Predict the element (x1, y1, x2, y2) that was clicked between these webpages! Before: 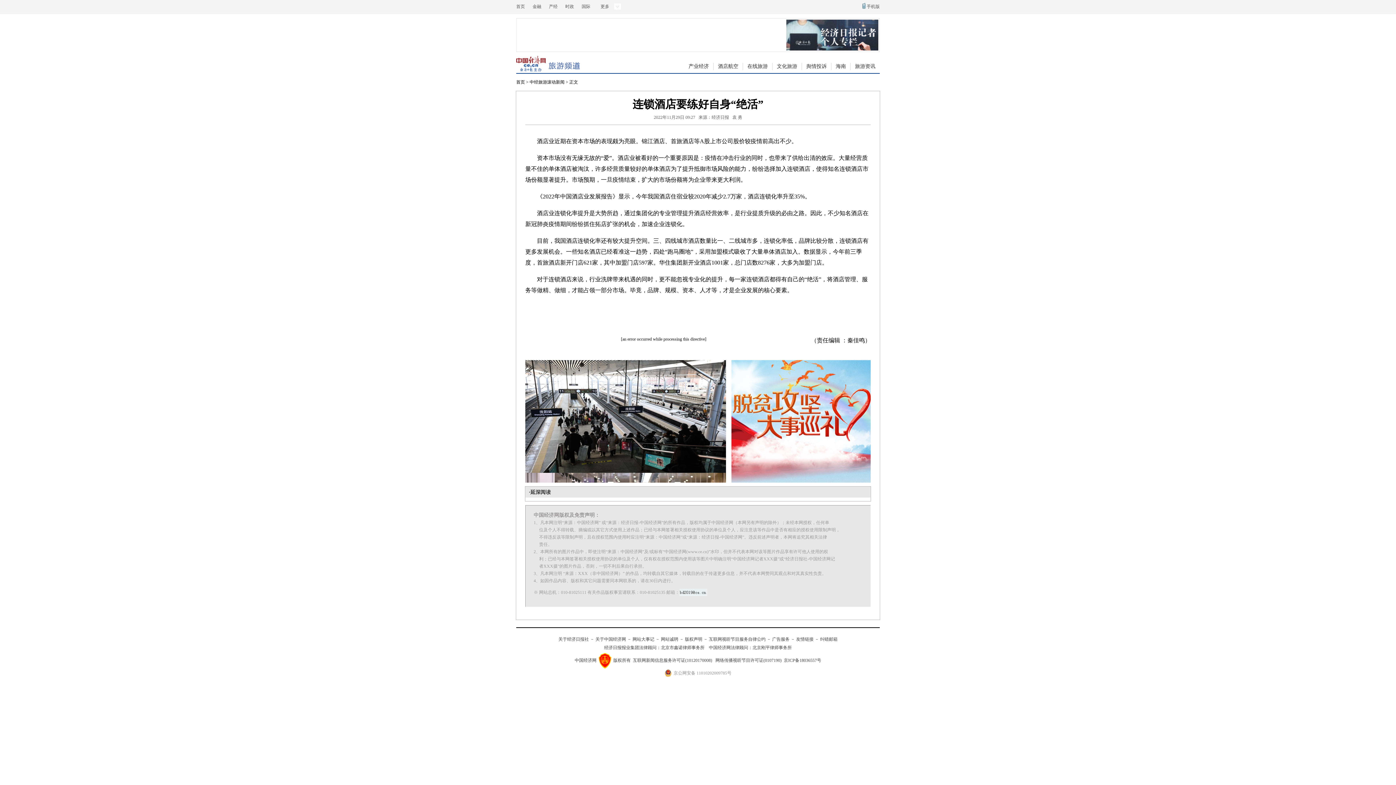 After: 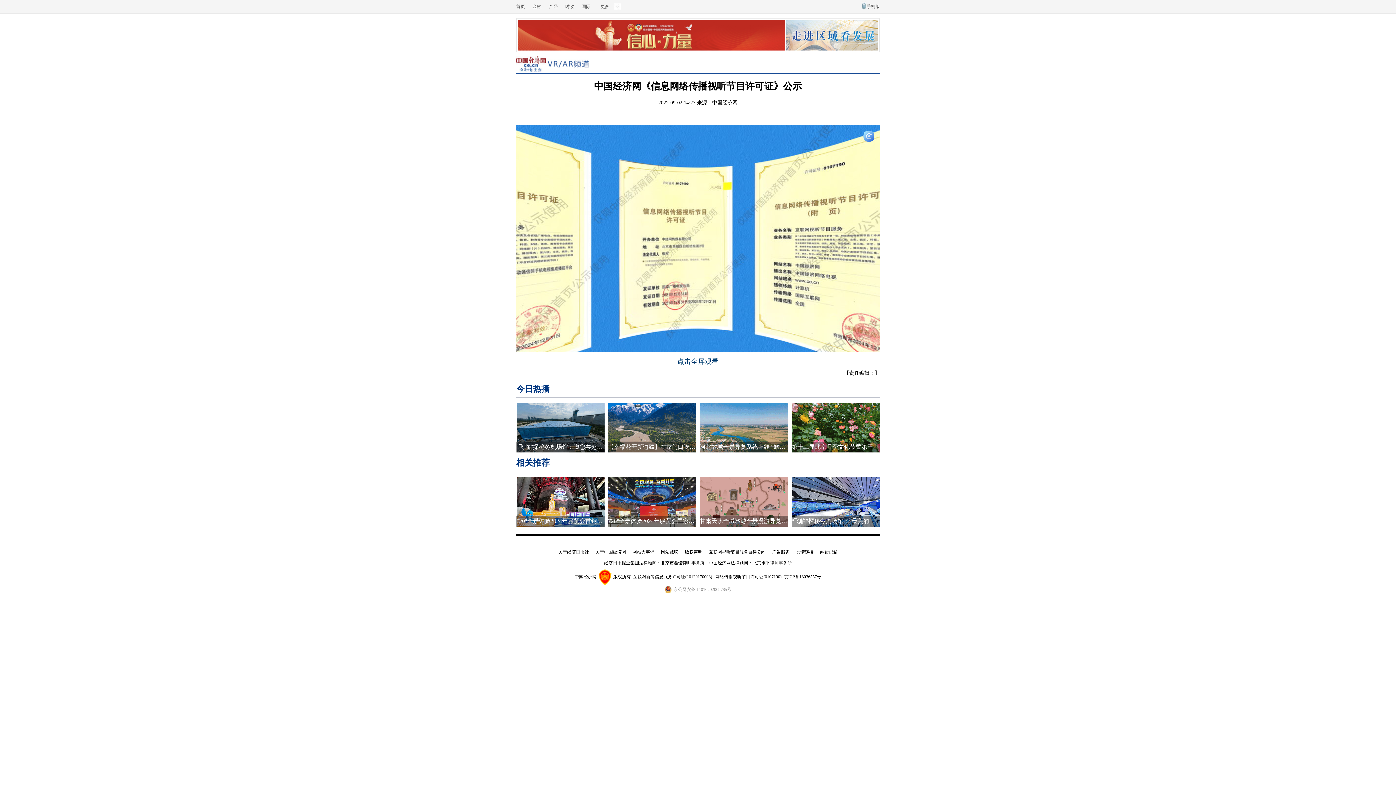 Action: label: 网络传播视听节目许可证(0107190) bbox: (715, 658, 781, 663)